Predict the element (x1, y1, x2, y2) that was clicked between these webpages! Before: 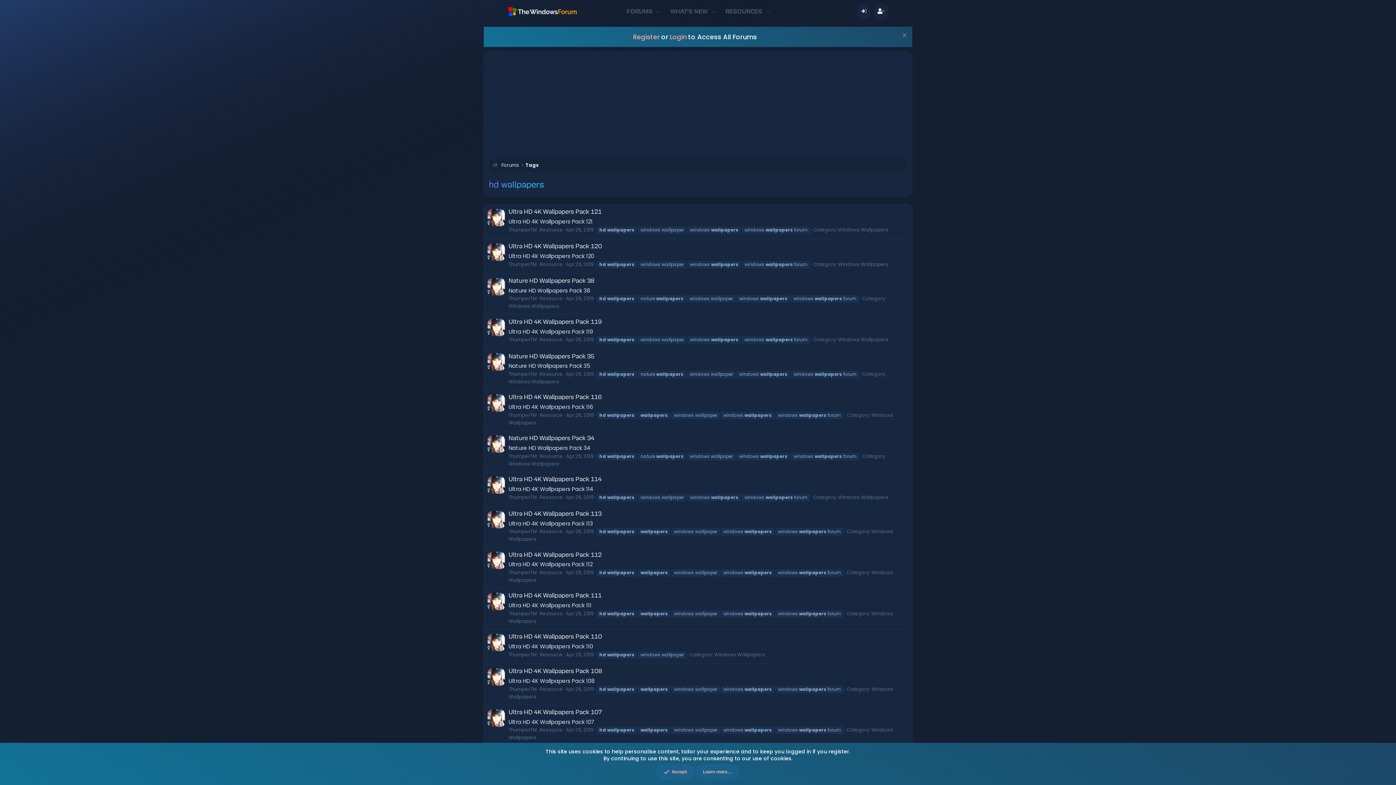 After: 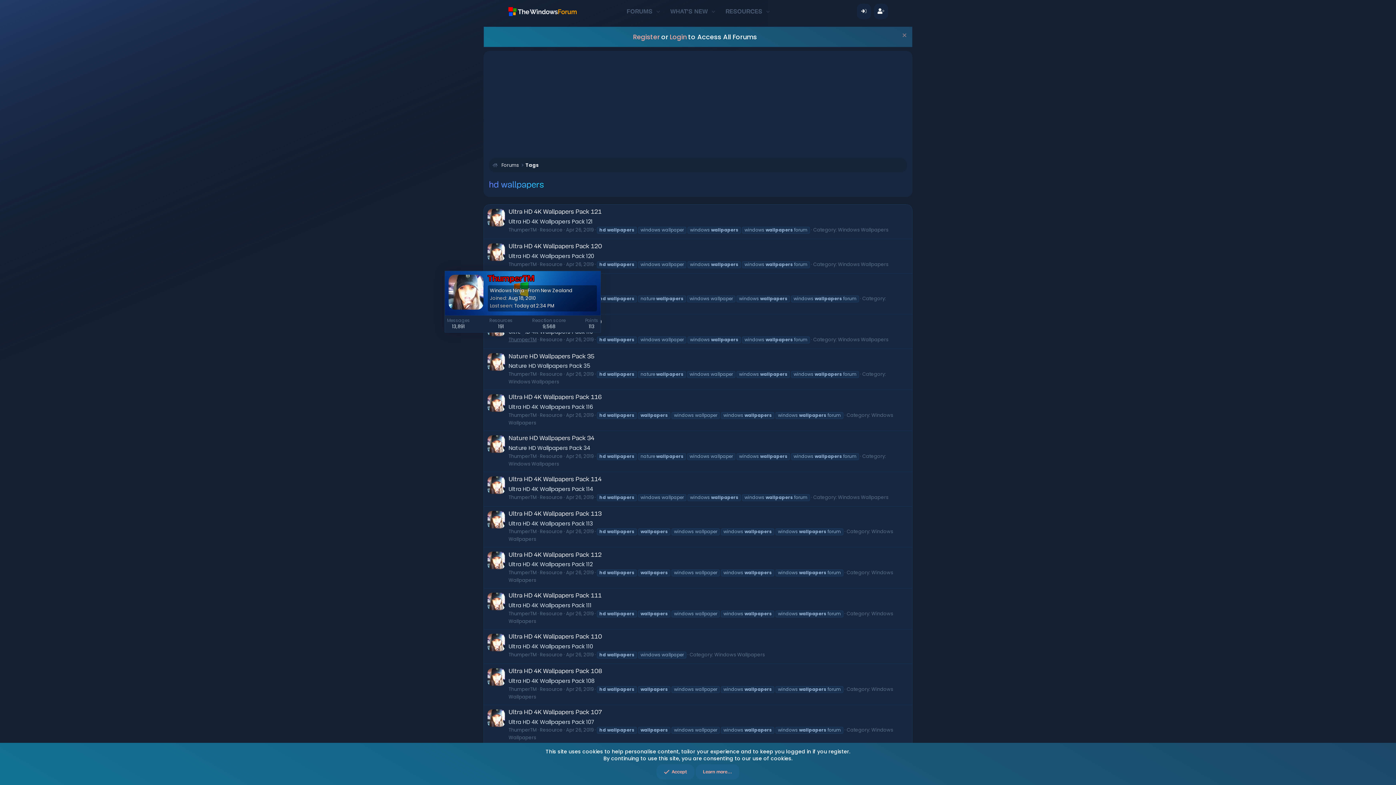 Action: bbox: (508, 336, 536, 343) label: ThumperTM